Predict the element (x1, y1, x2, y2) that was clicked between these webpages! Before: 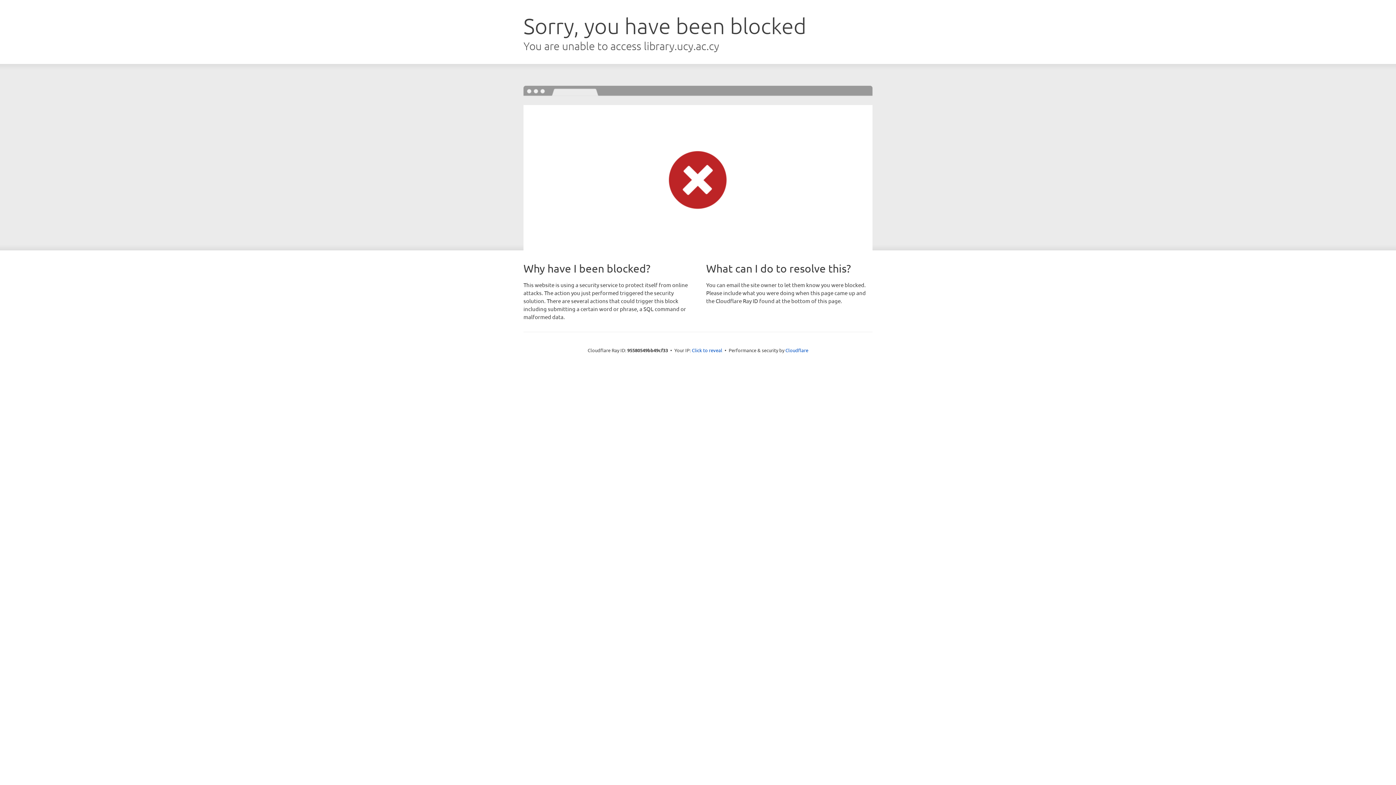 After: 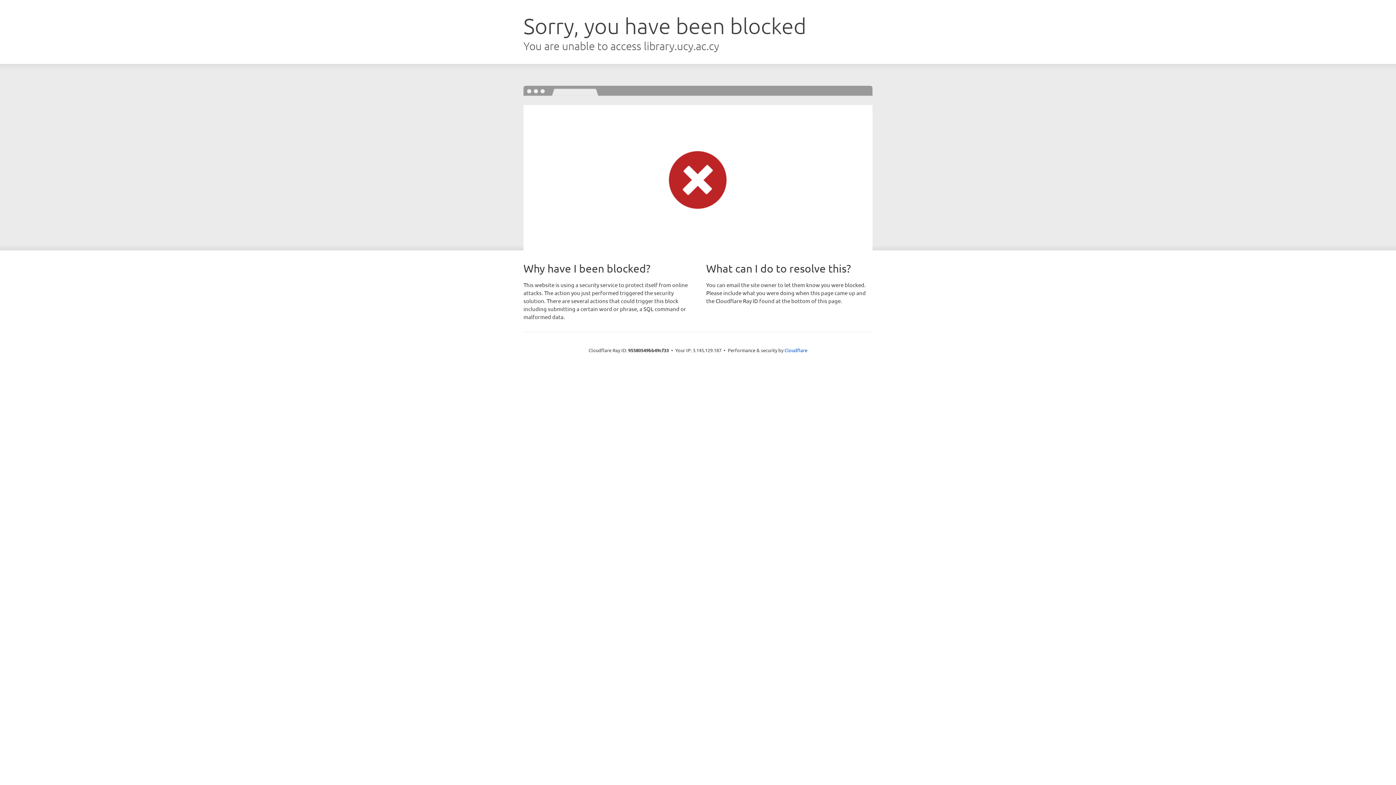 Action: label: Click to reveal bbox: (692, 346, 722, 353)